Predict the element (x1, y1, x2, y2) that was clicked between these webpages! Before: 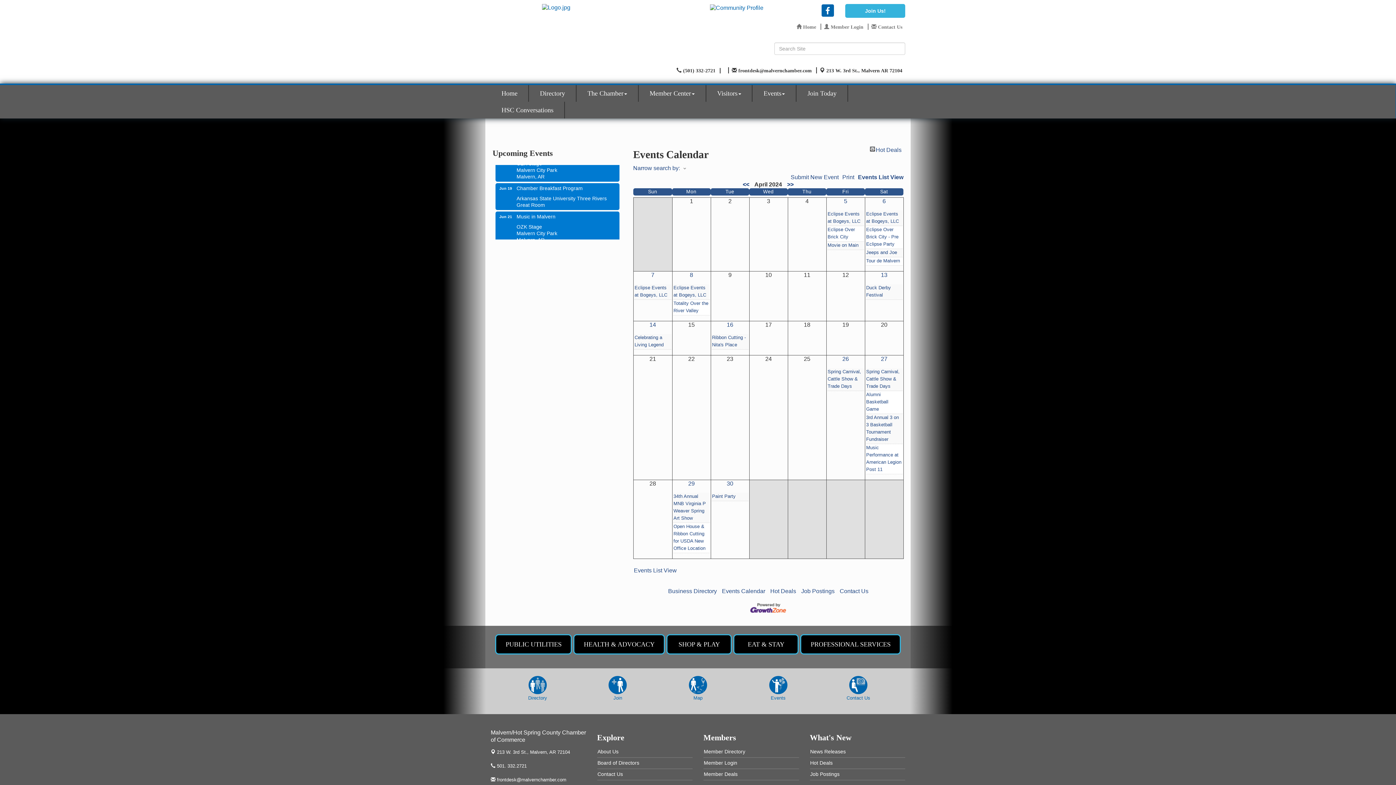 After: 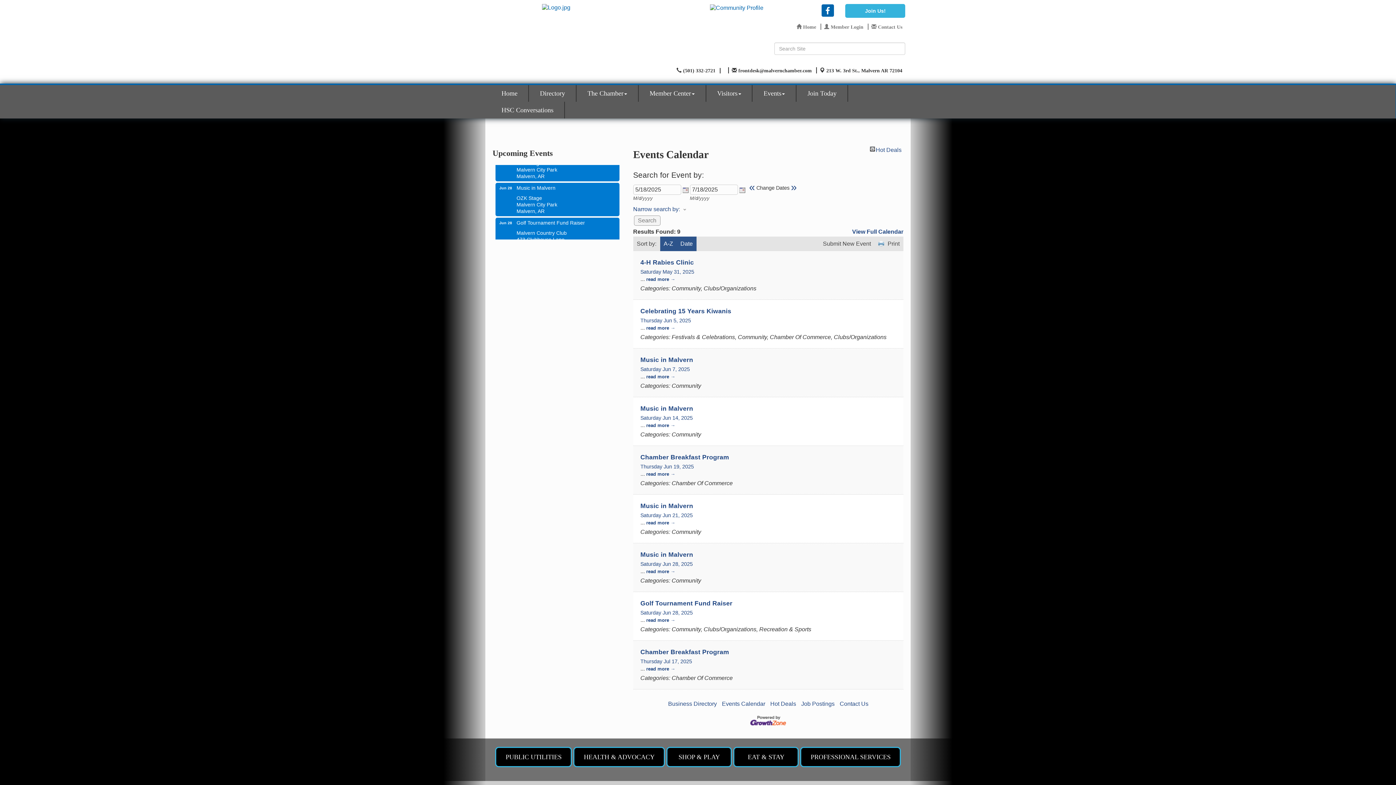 Action: label: Events Calendar bbox: (722, 588, 765, 594)